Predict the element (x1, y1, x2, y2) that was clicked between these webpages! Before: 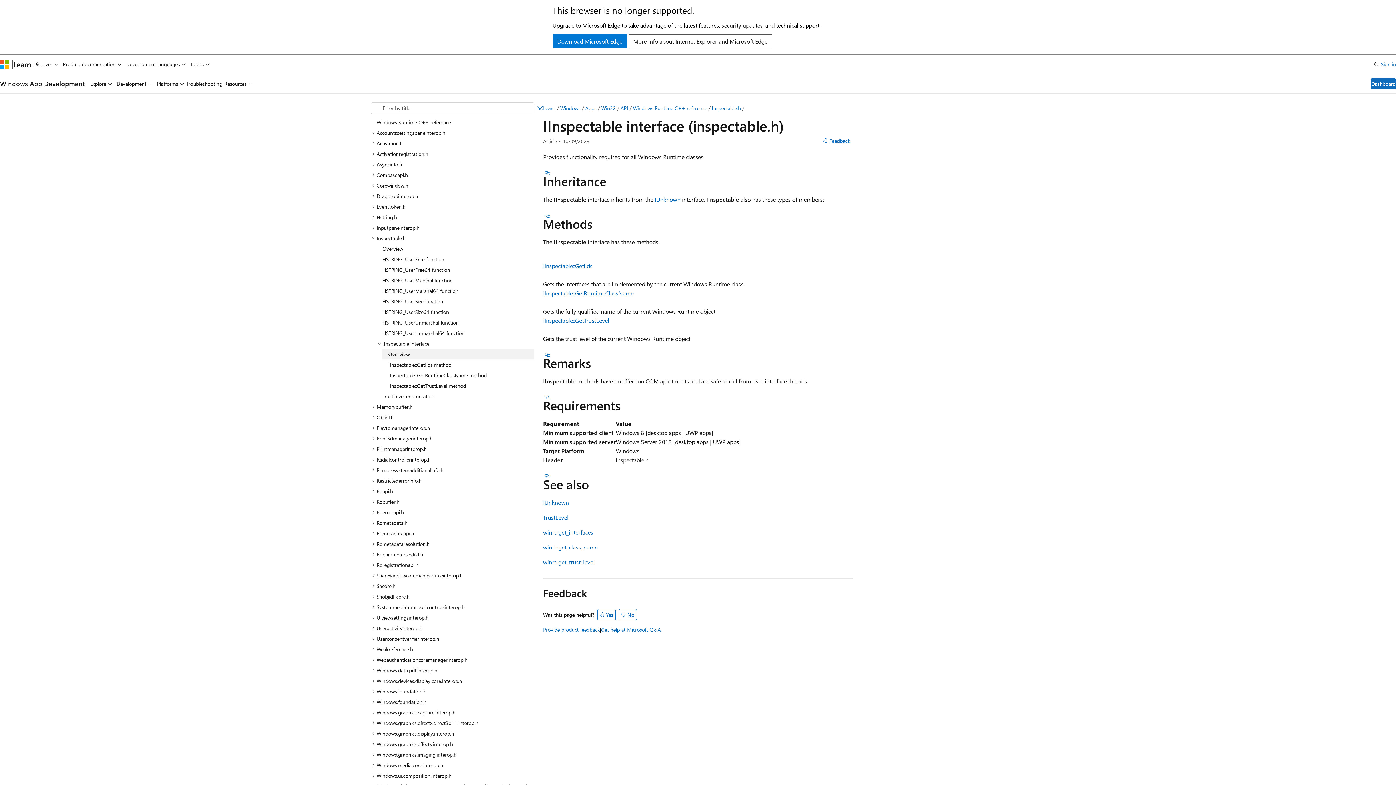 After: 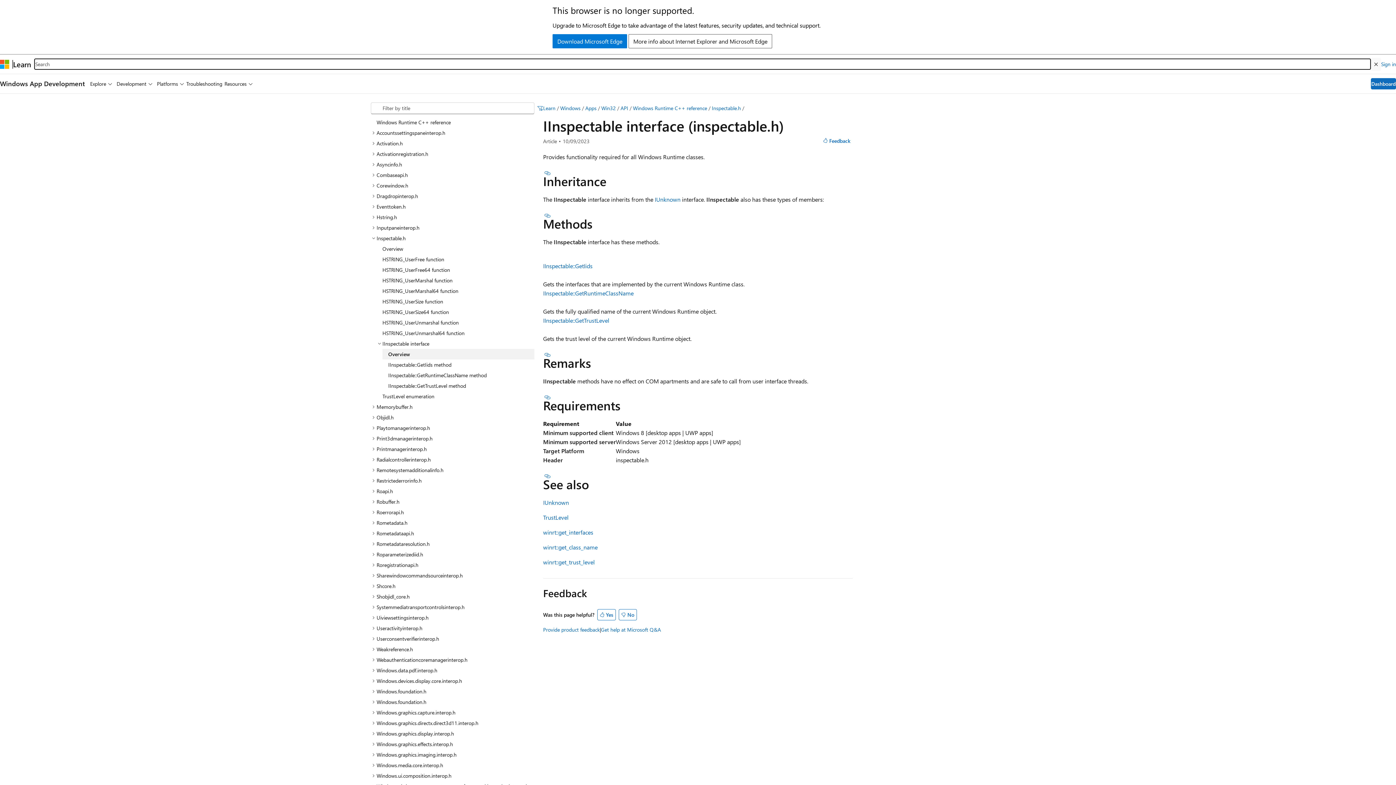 Action: label: Open search bbox: (1371, 57, 1381, 70)